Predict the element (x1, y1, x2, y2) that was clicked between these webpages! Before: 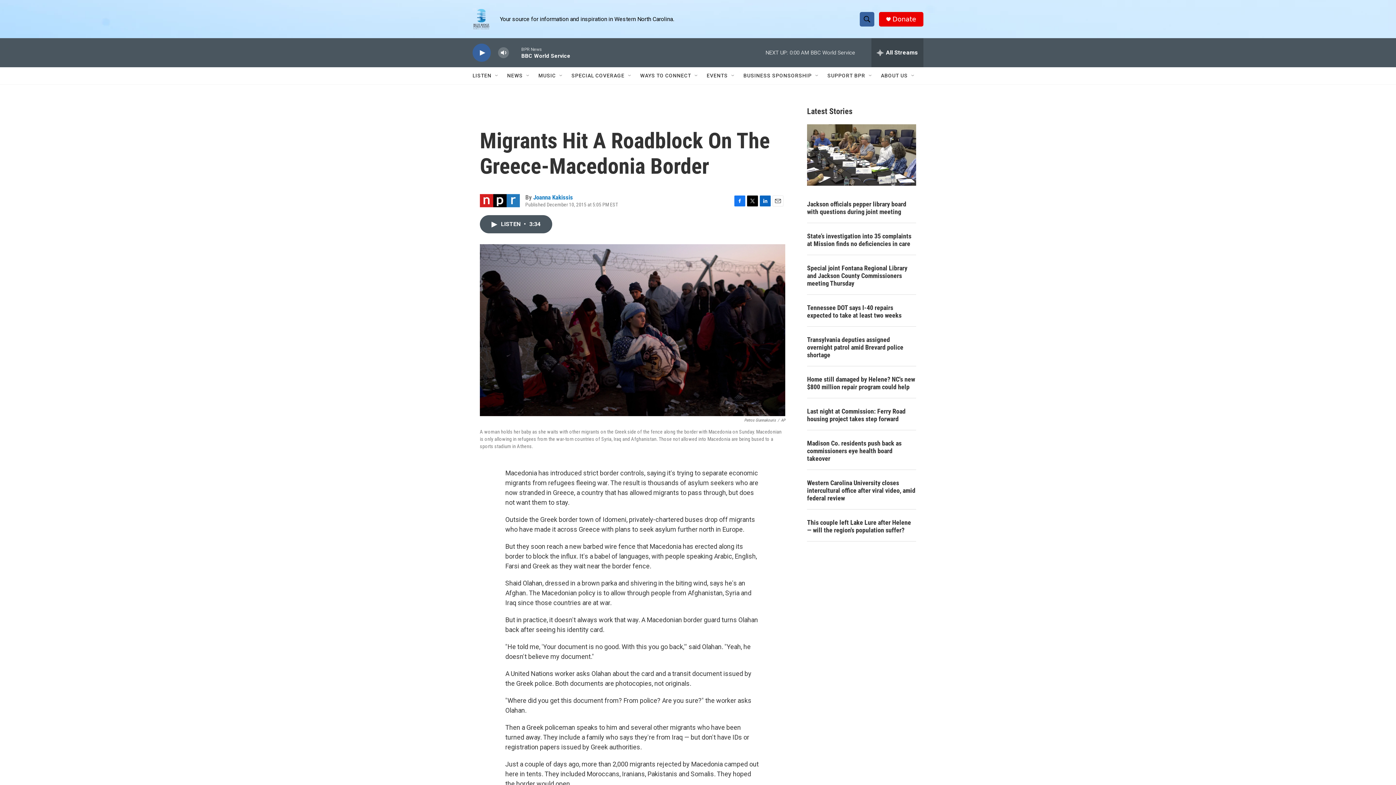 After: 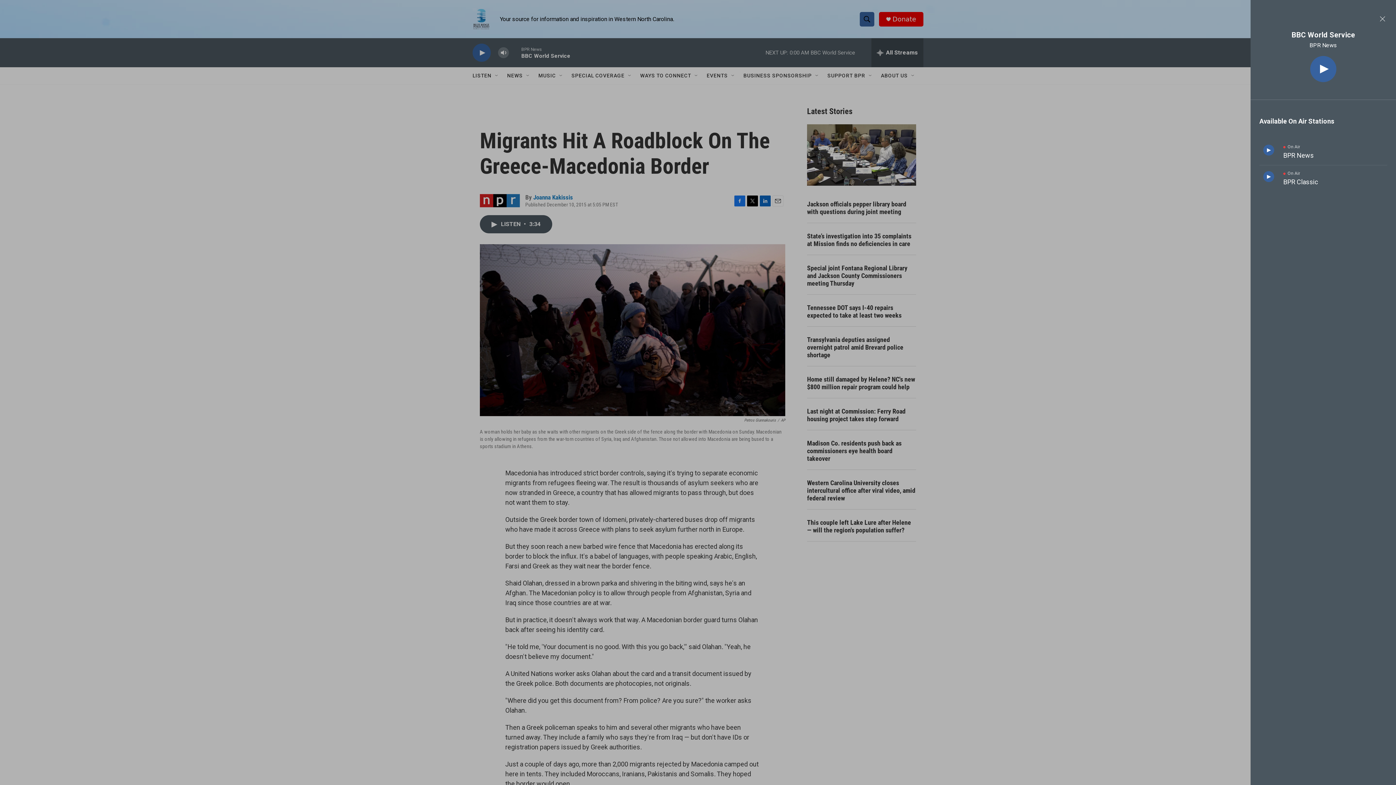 Action: label: all streams bbox: (871, 38, 923, 67)